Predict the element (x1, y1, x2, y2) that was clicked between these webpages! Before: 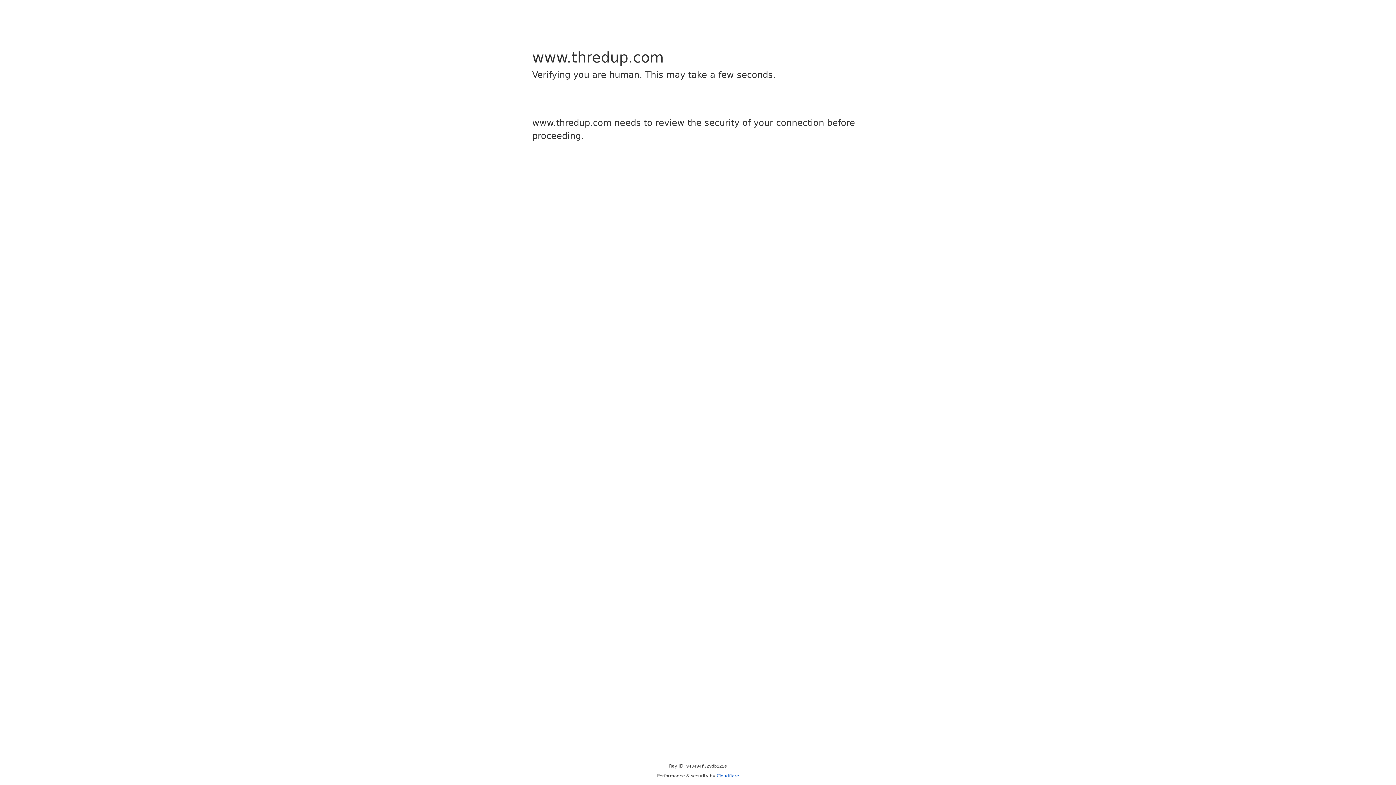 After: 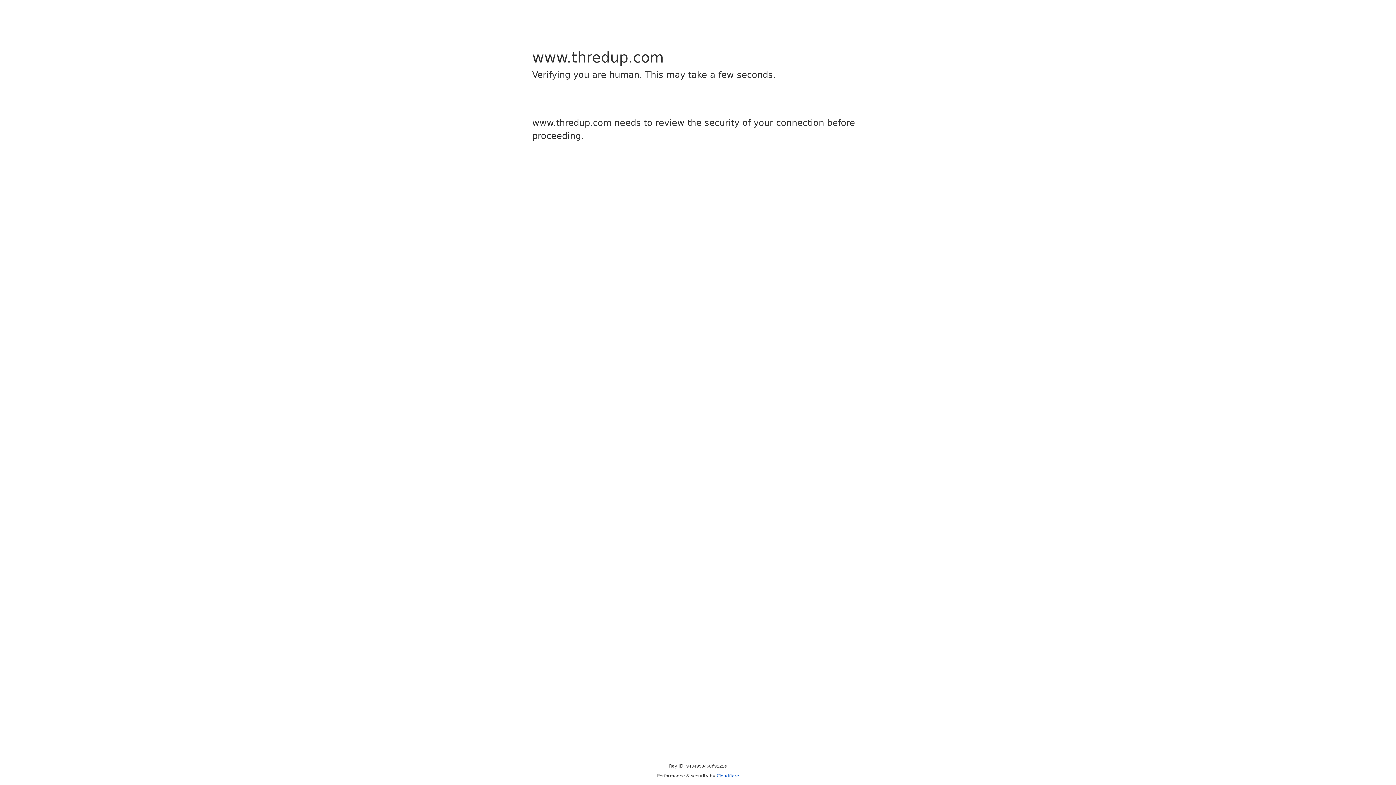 Action: label: Cloudflare bbox: (716, 773, 739, 778)